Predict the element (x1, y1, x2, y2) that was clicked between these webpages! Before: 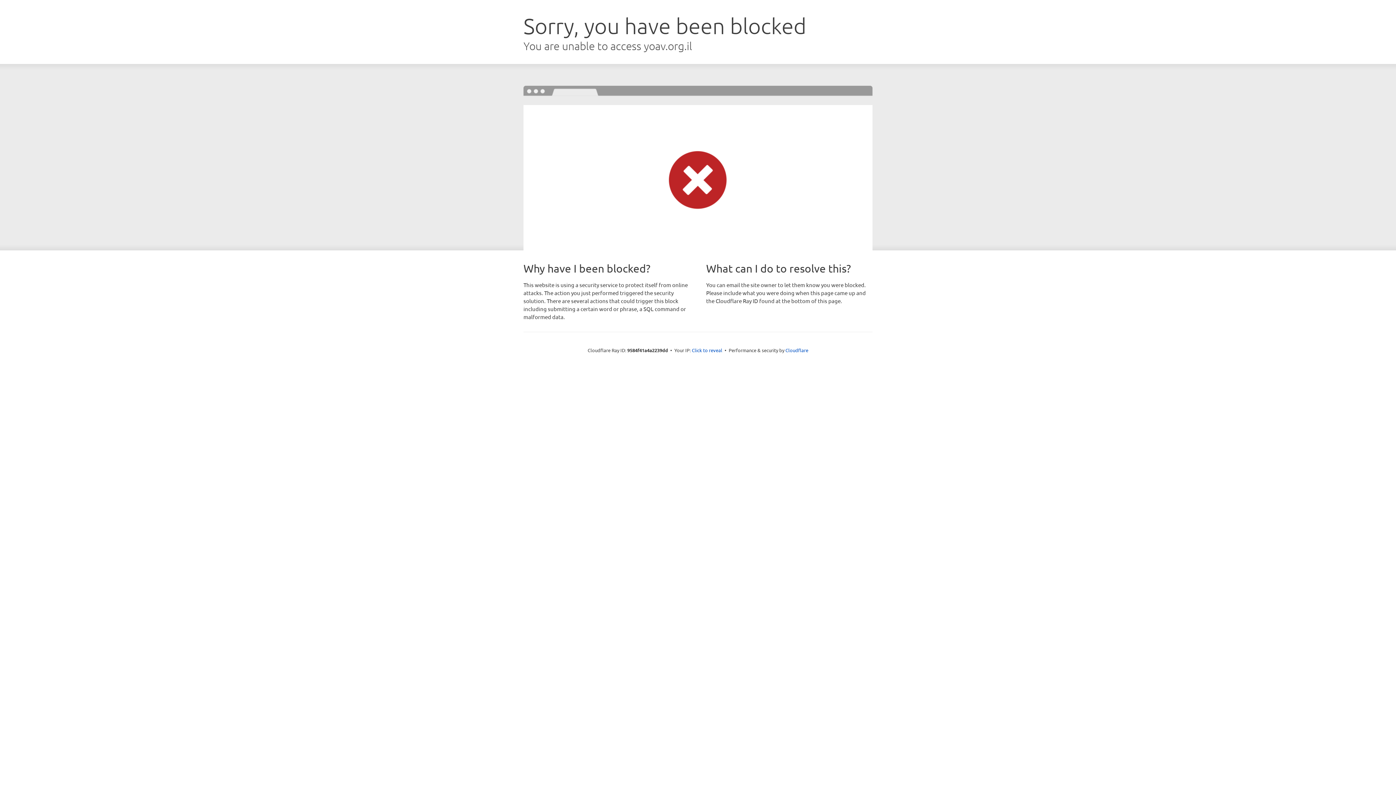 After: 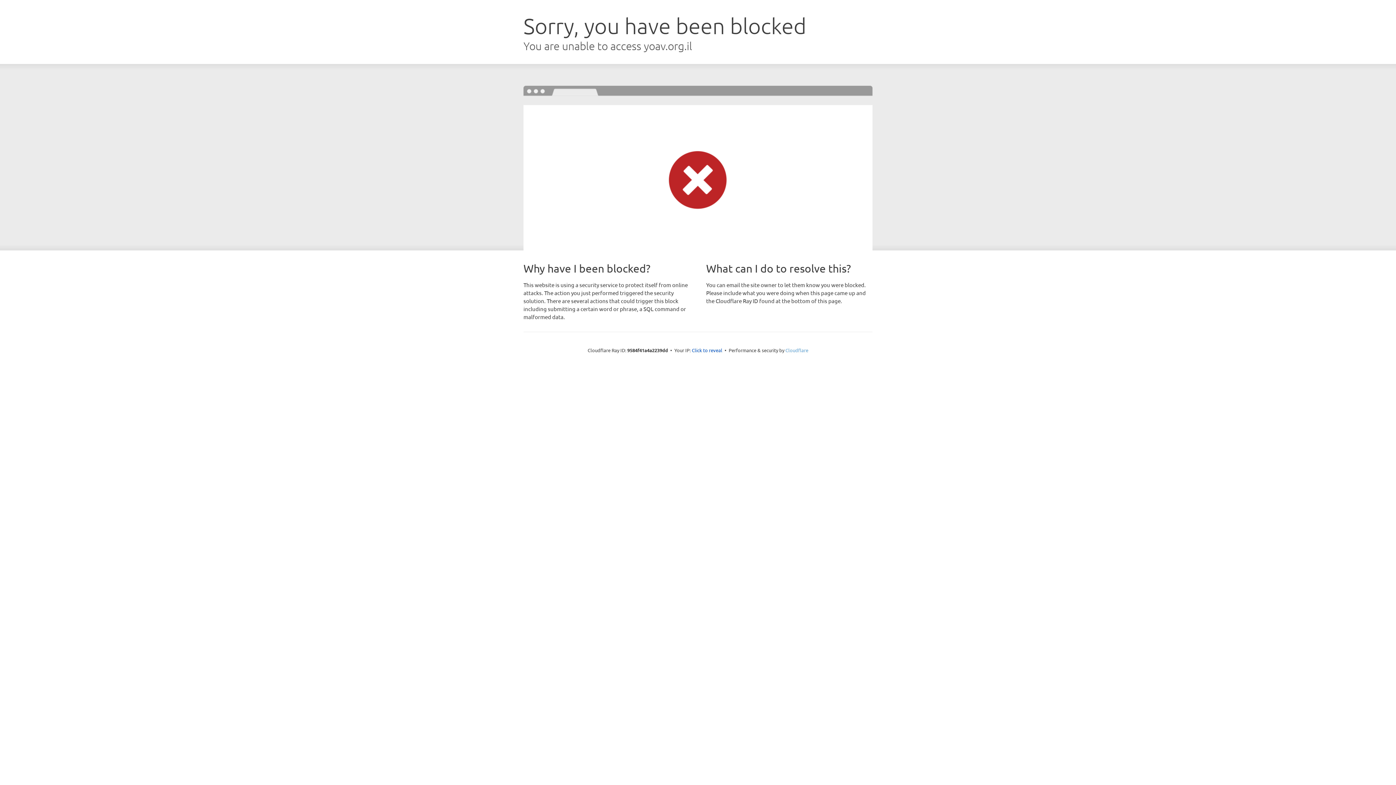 Action: label: Cloudflare bbox: (785, 347, 808, 353)